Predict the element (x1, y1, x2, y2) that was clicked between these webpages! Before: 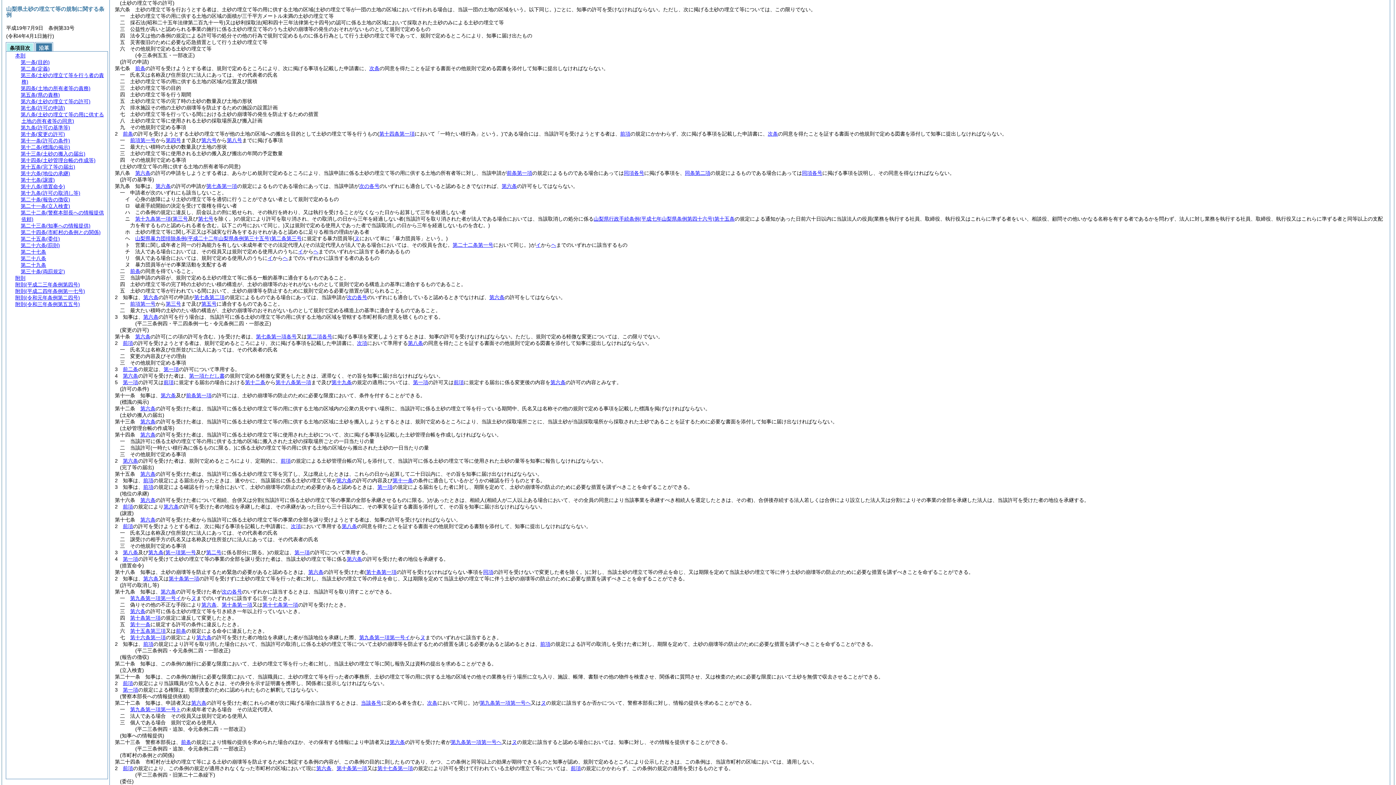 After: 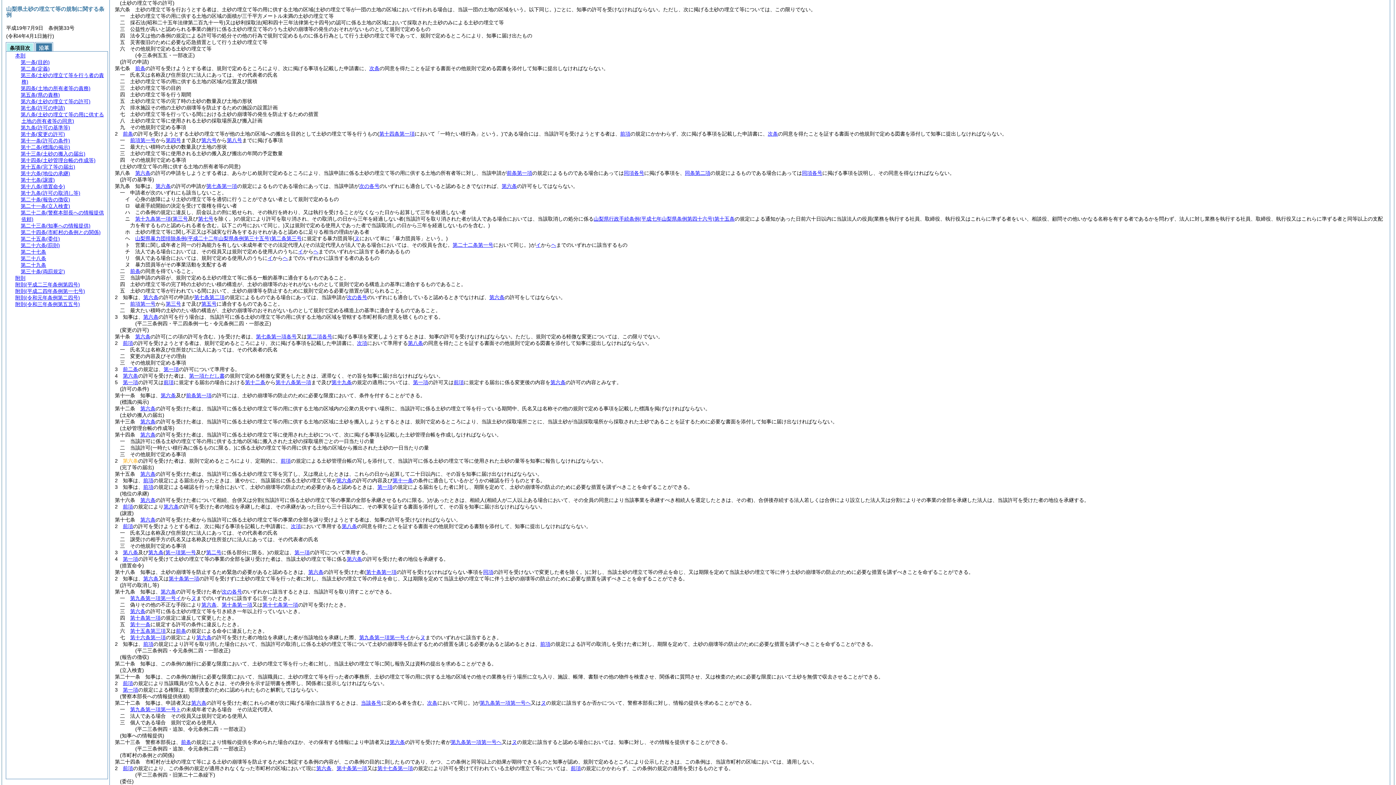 Action: bbox: (122, 458, 138, 464) label: 第六条